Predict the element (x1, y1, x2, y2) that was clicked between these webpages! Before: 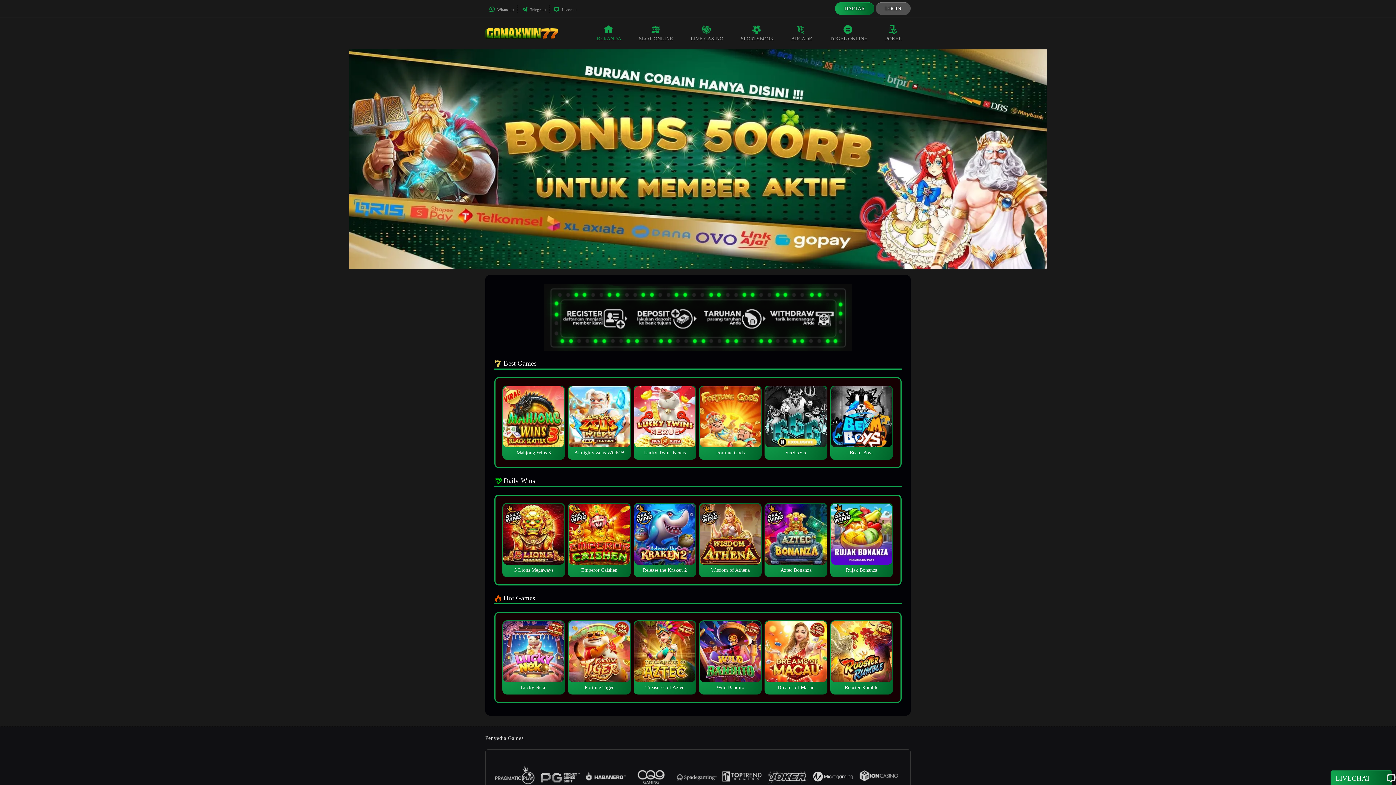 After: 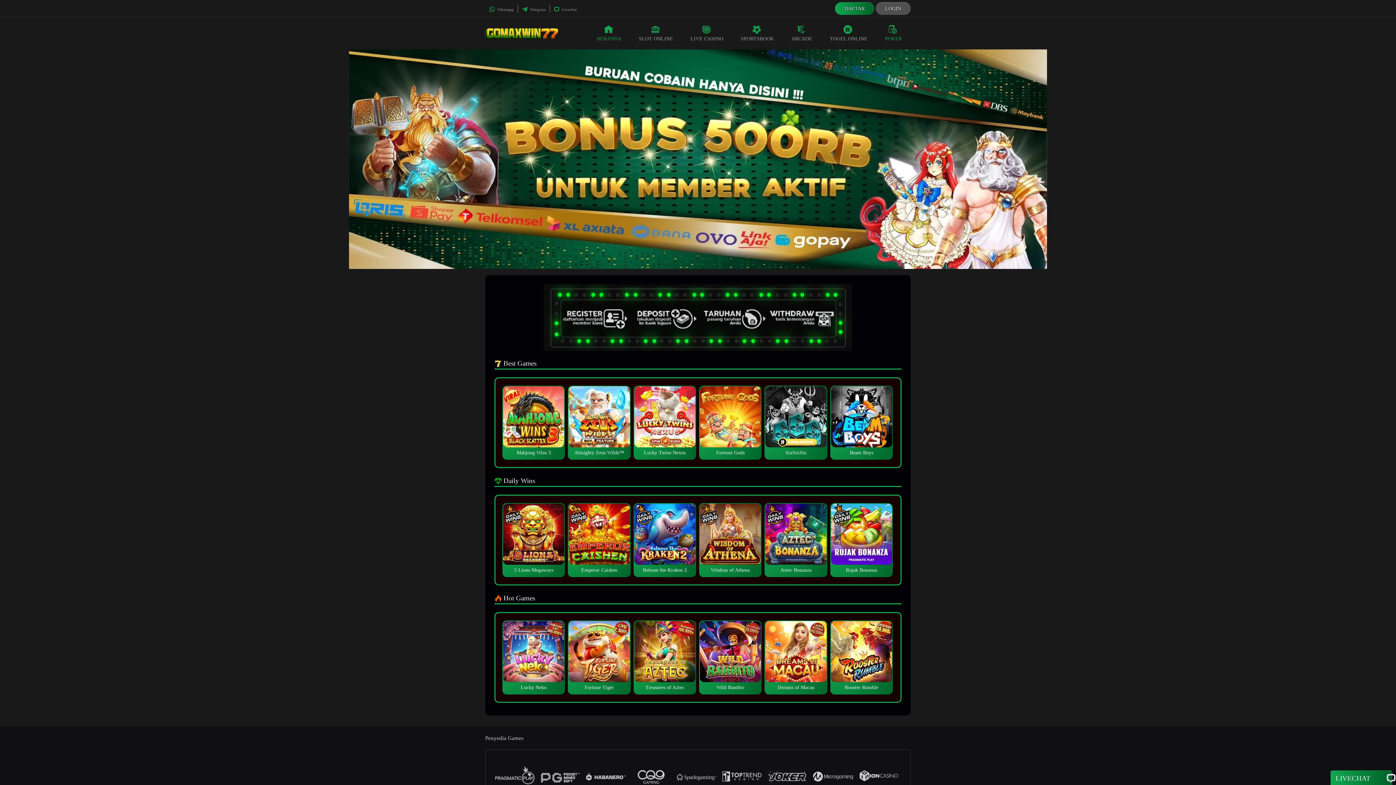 Action: label: POKER bbox: (876, 17, 910, 49)